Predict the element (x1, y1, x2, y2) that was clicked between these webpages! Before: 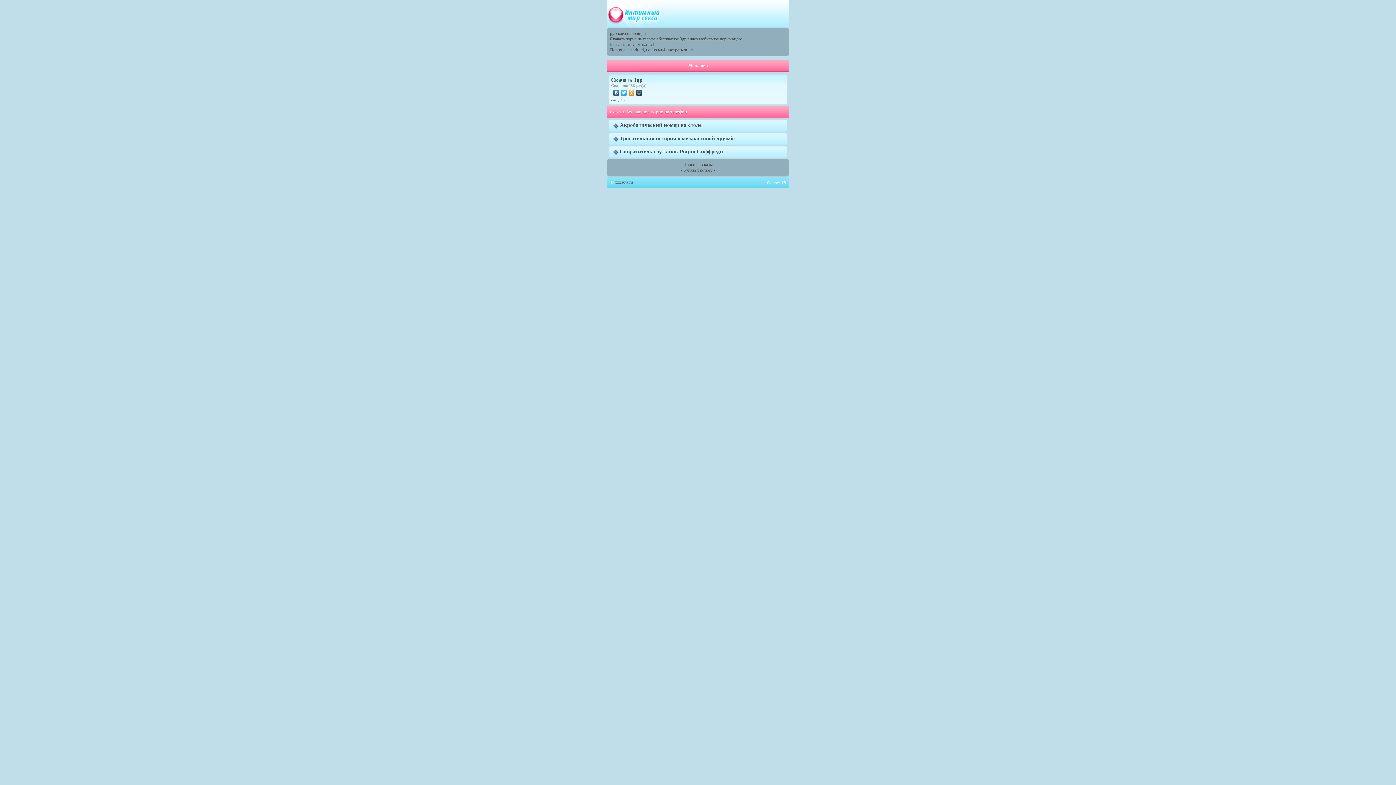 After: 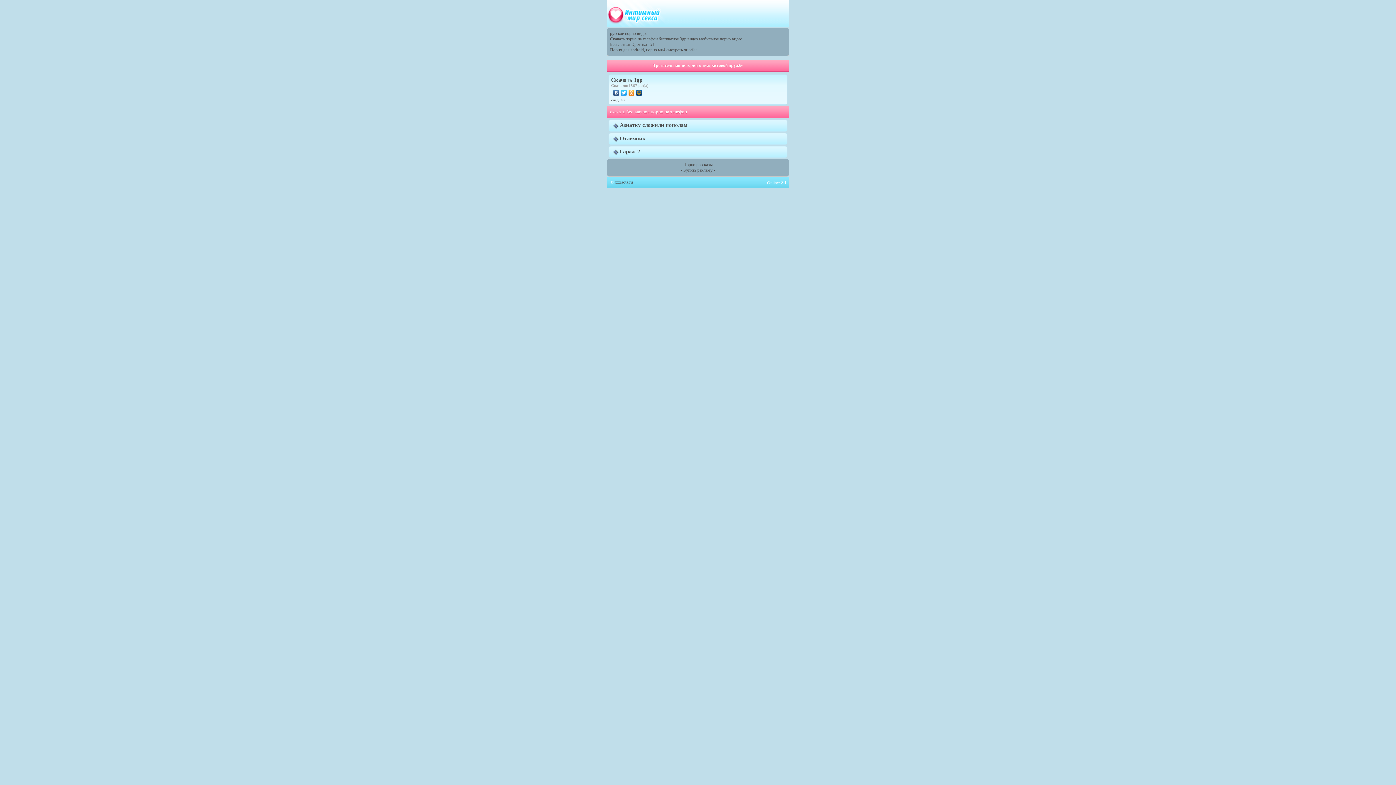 Action: bbox: (620, 136, 734, 140) label: Трогательная история о межрассовой дружбе